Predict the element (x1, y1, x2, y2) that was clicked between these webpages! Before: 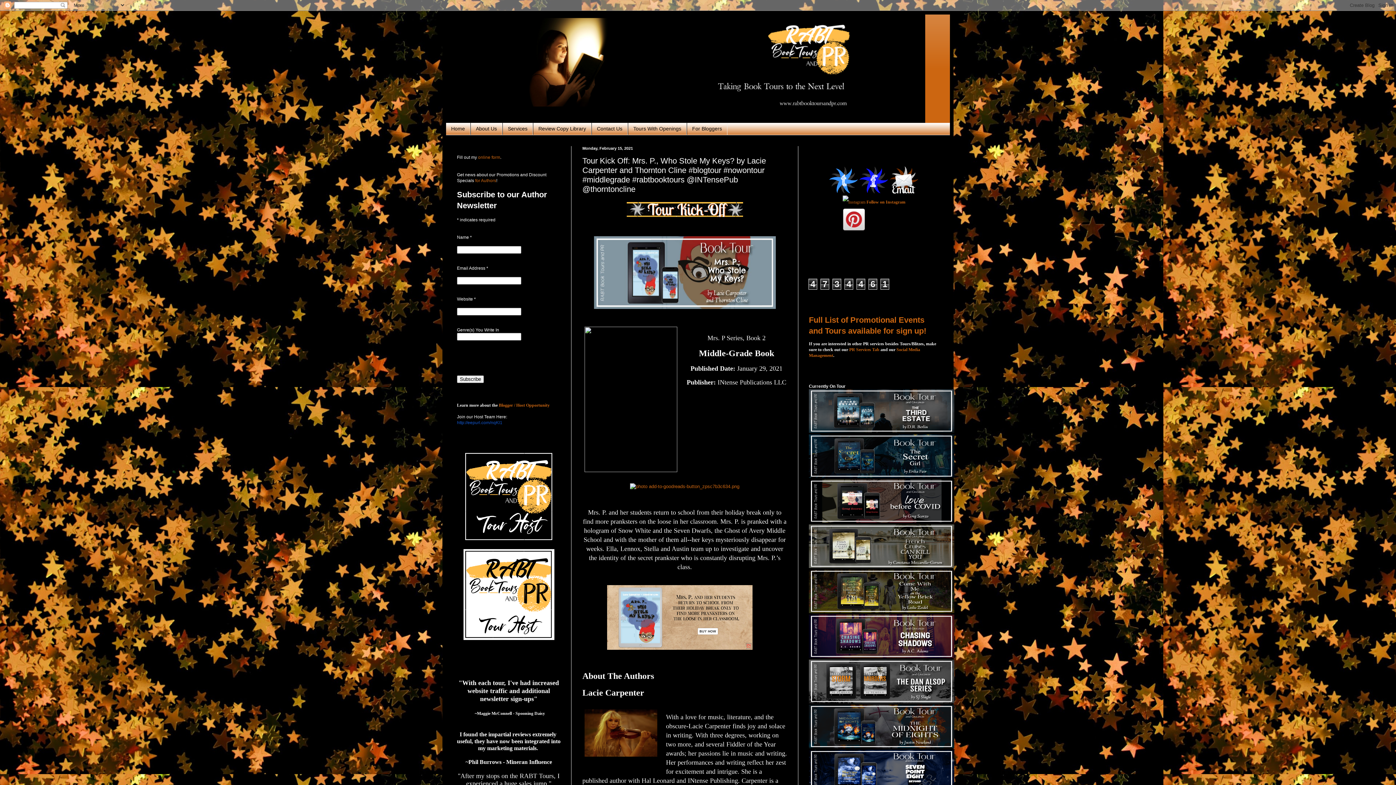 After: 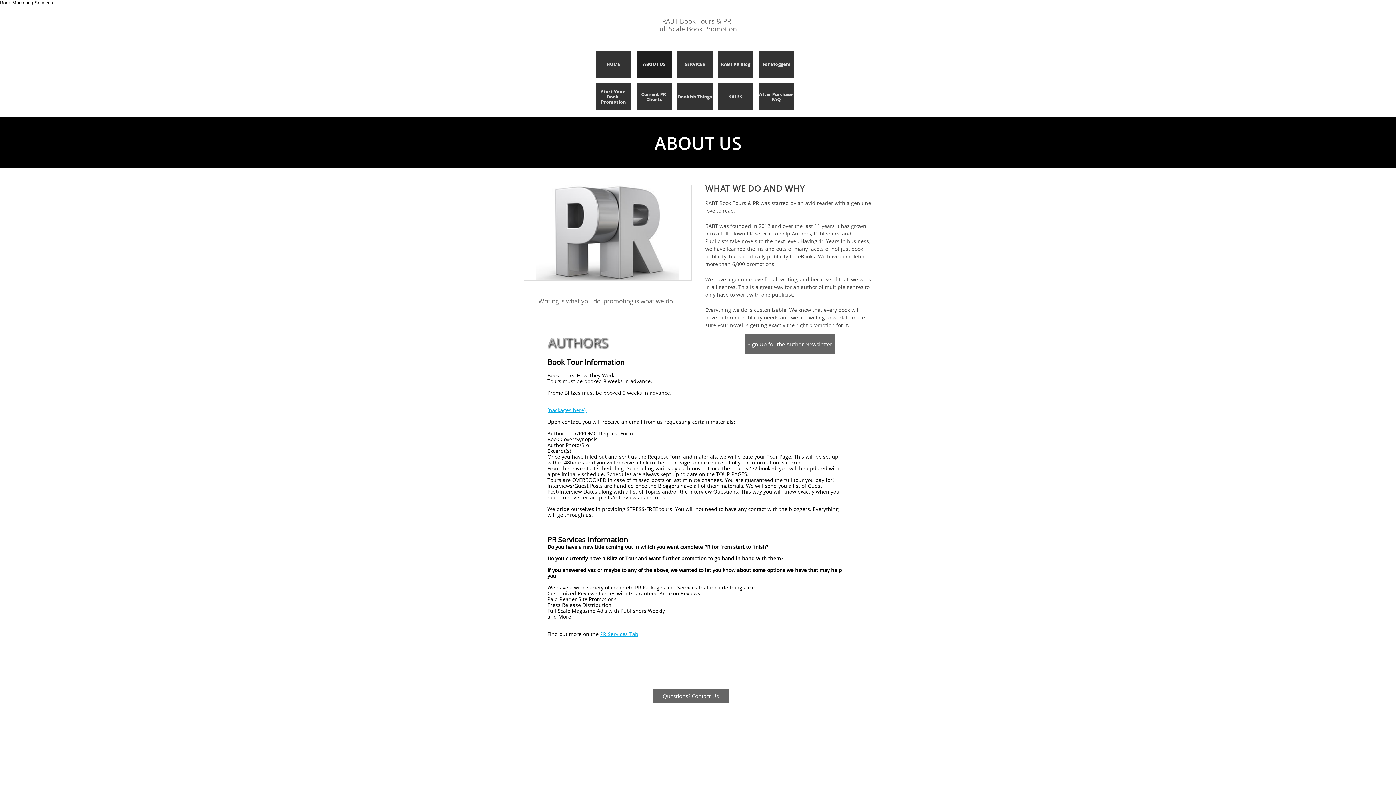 Action: bbox: (470, 122, 502, 134) label: About Us